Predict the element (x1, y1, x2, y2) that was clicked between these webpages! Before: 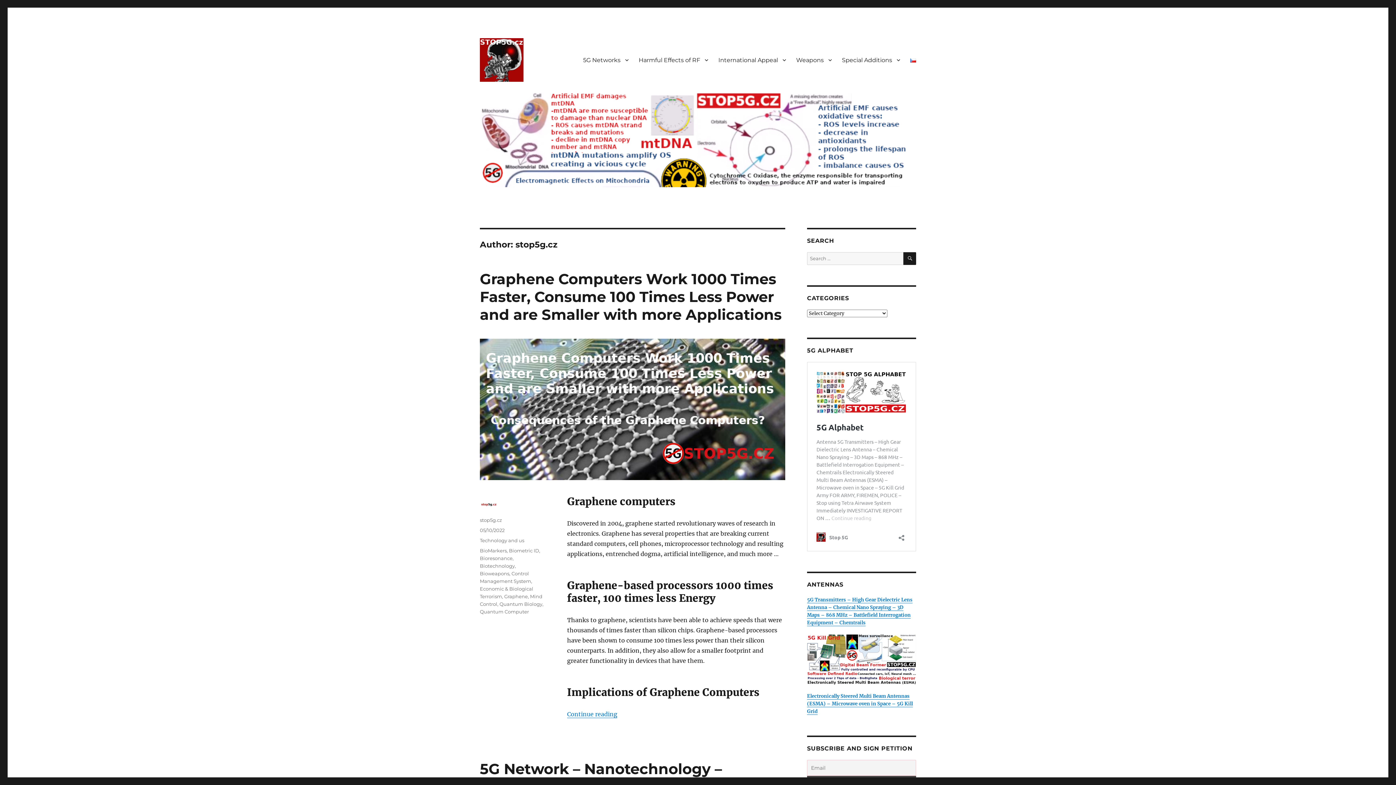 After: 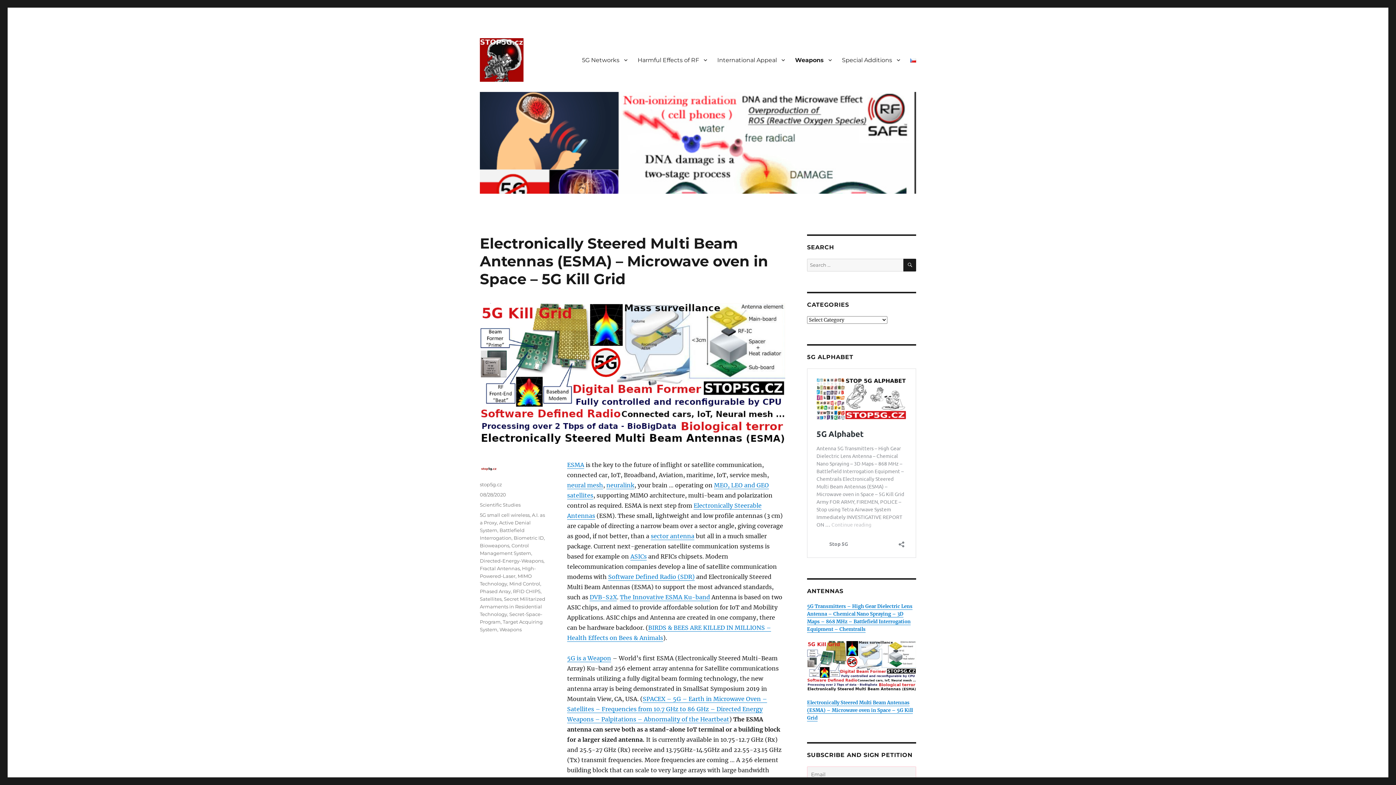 Action: bbox: (791, 52, 837, 67) label: Weapons